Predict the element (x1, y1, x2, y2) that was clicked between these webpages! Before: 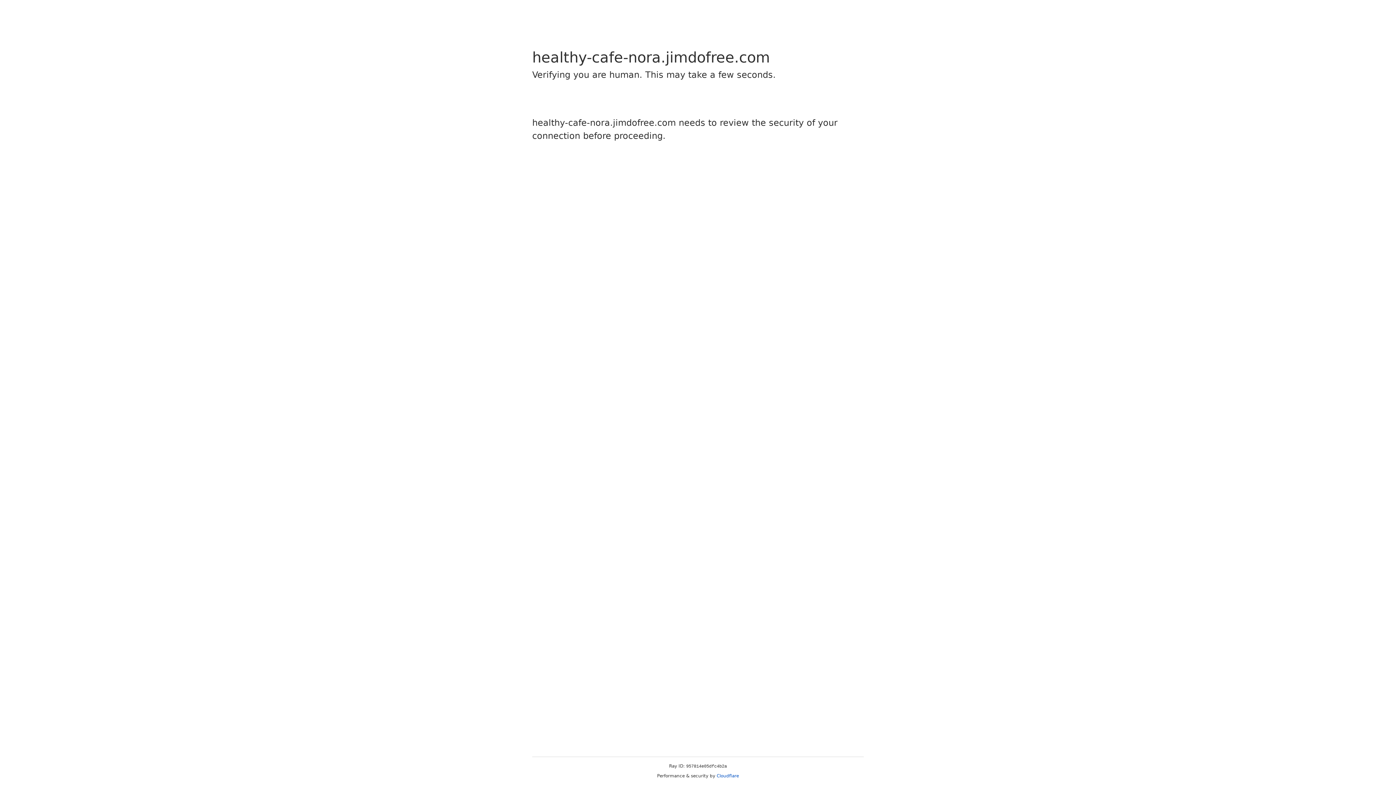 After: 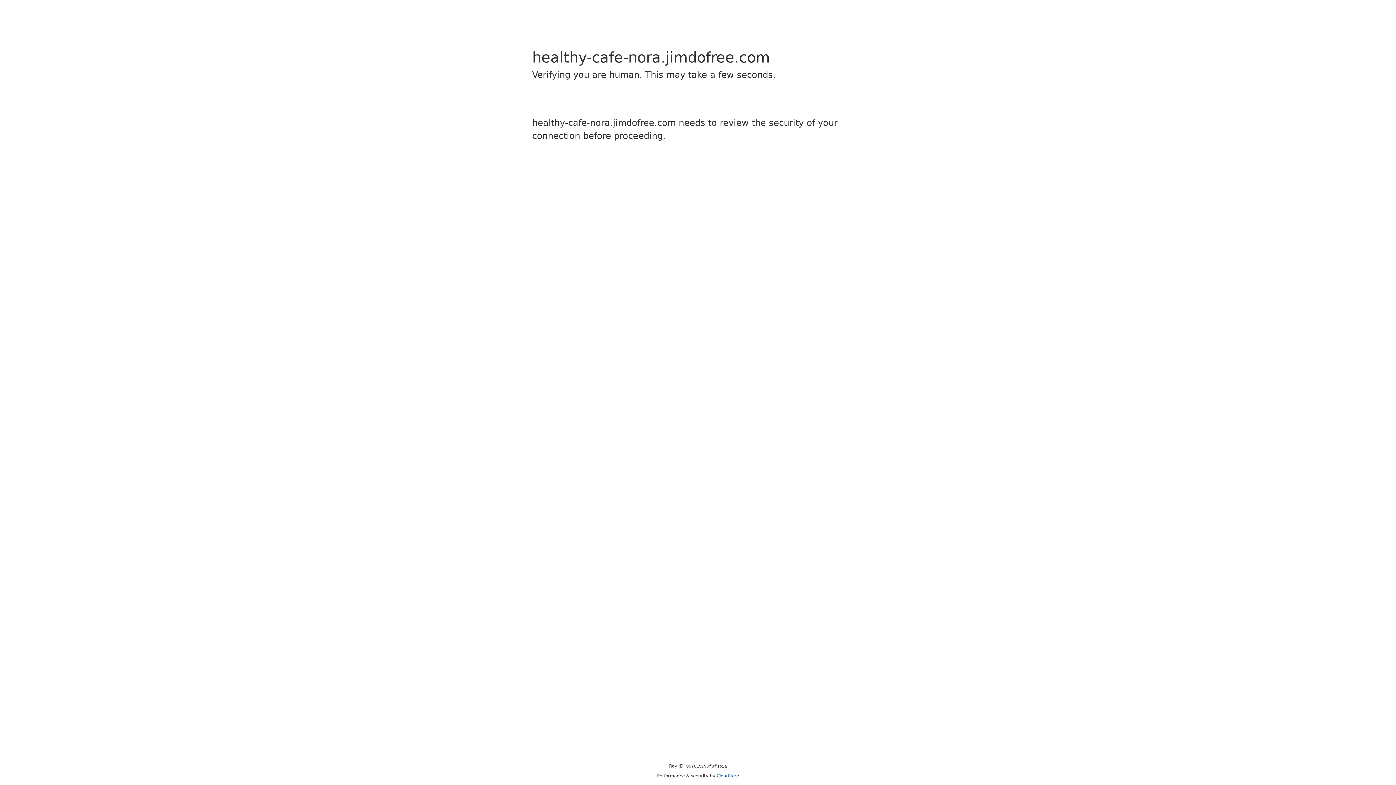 Action: label: Cloudflare bbox: (716, 773, 739, 778)